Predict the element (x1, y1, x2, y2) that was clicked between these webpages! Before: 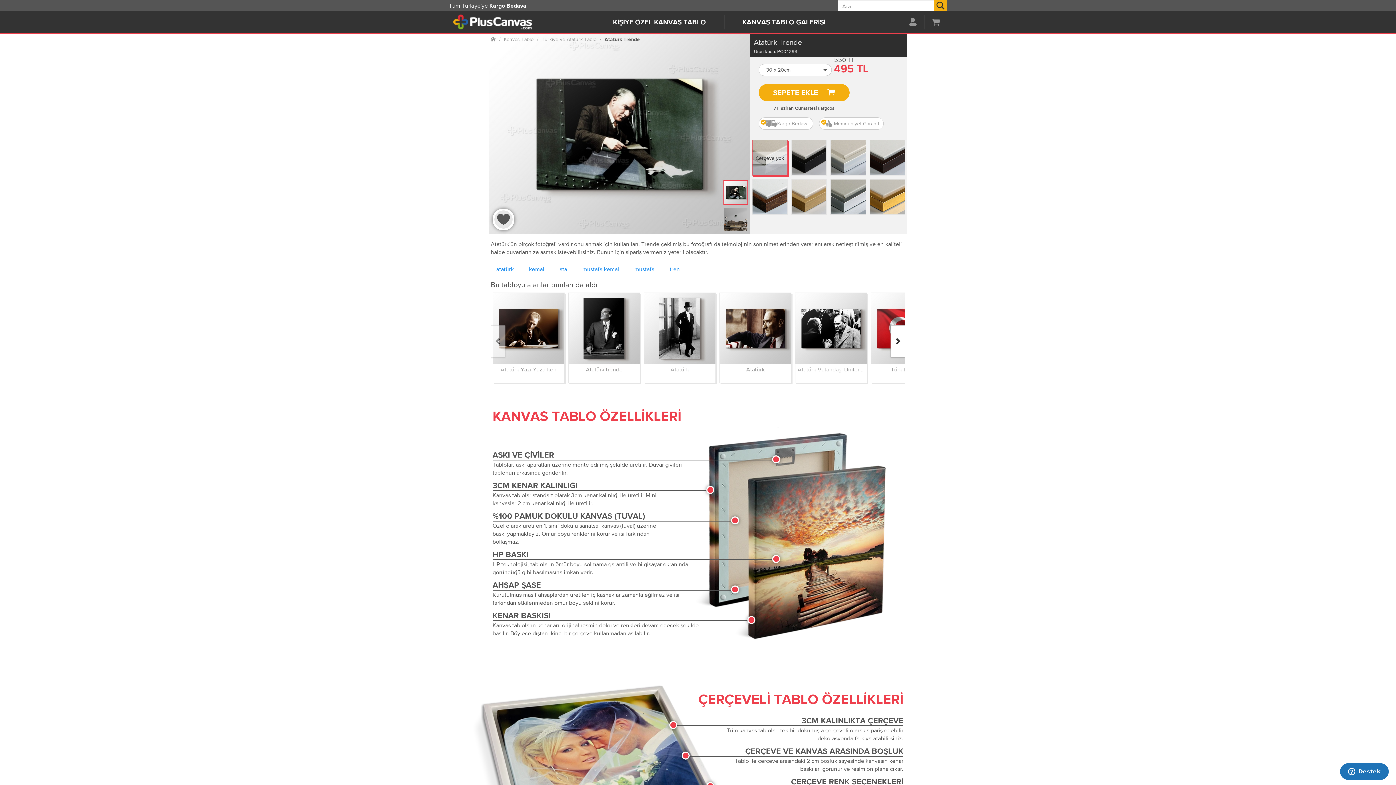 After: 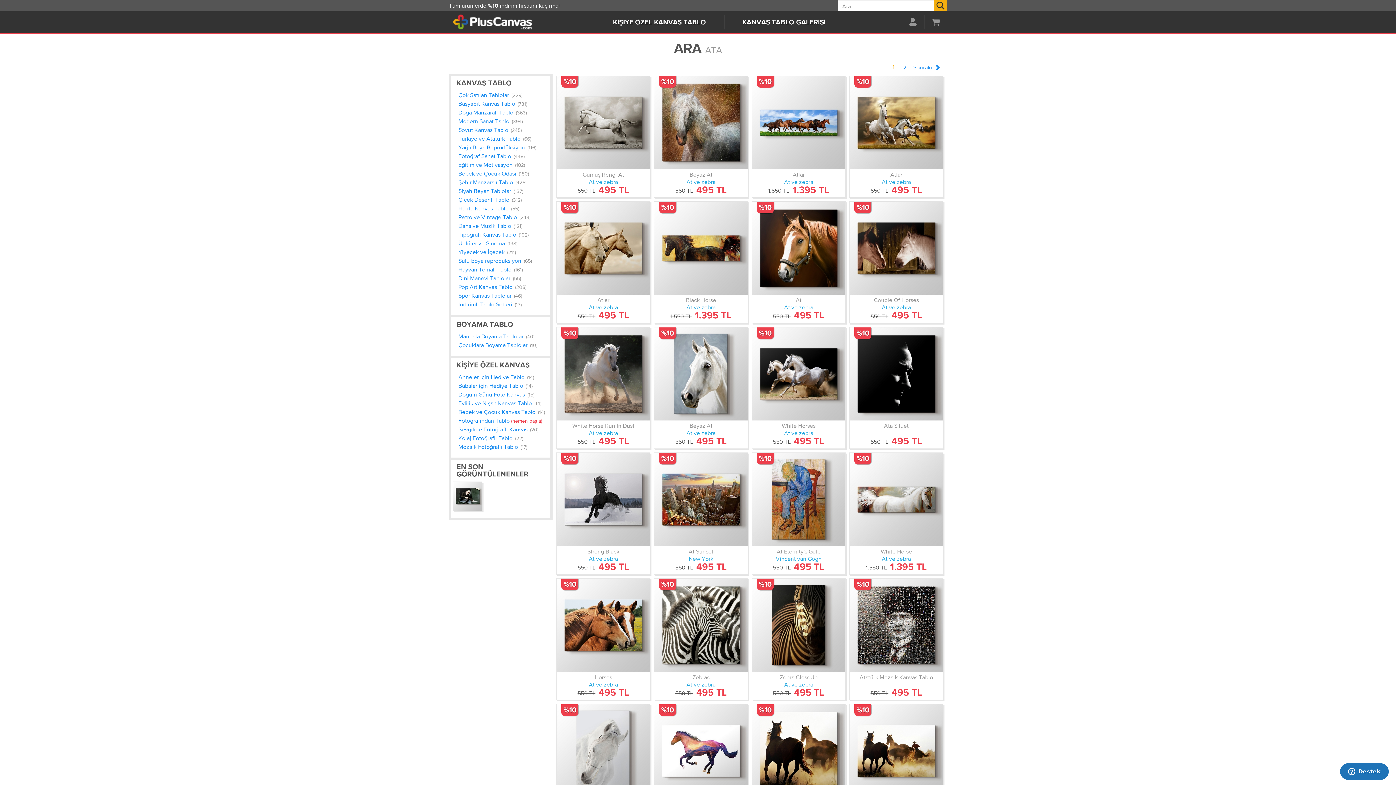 Action: label: ata bbox: (552, 261, 574, 276)